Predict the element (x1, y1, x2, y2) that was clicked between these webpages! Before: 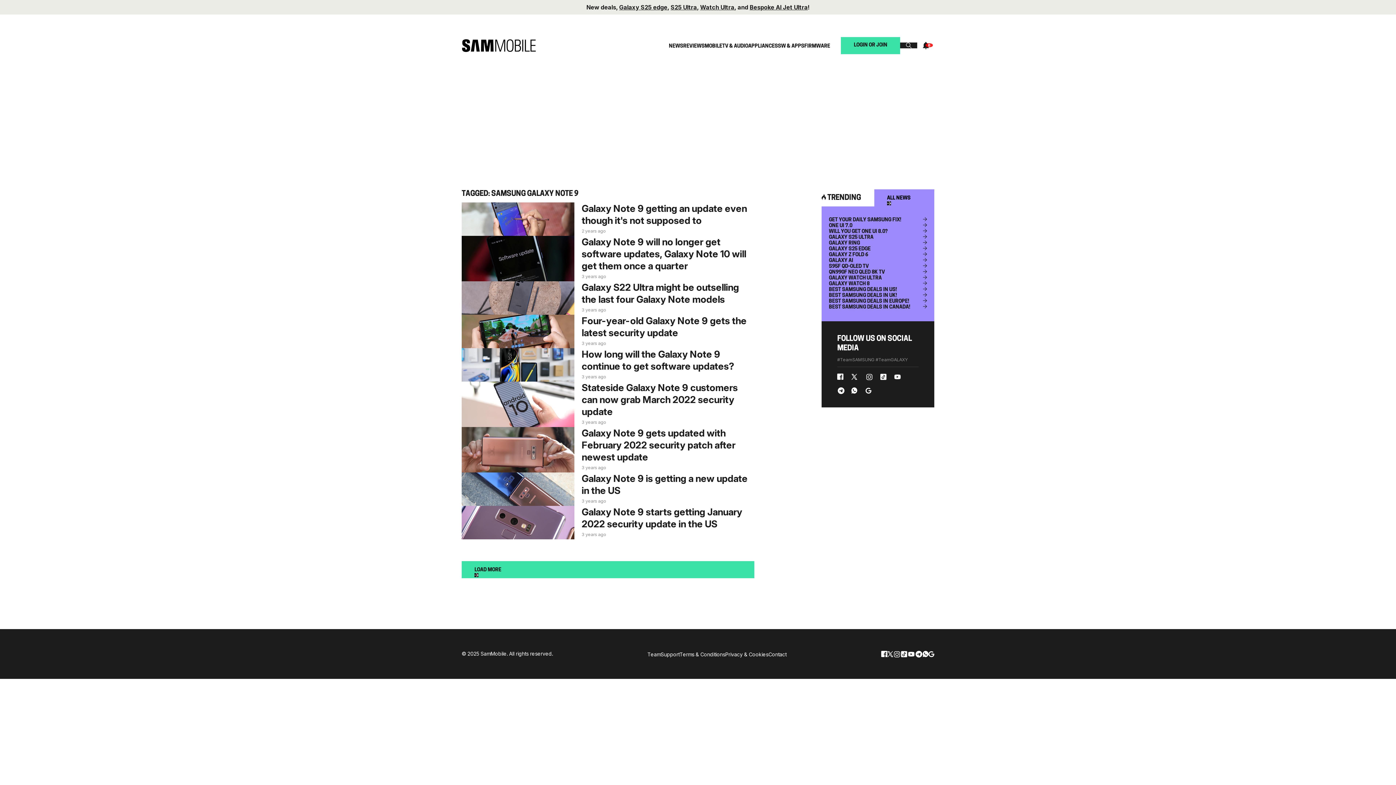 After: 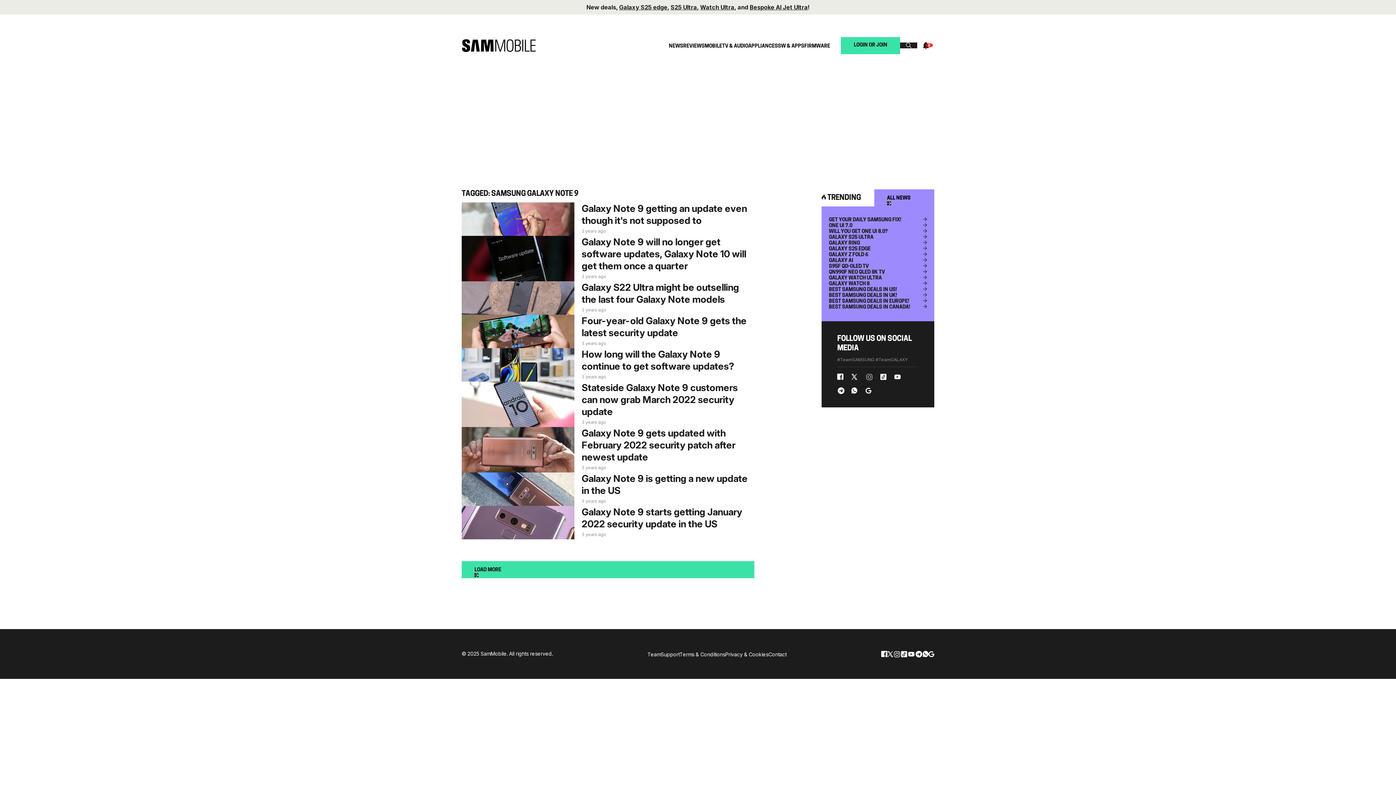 Action: label: instagram bbox: (865, 373, 873, 380)